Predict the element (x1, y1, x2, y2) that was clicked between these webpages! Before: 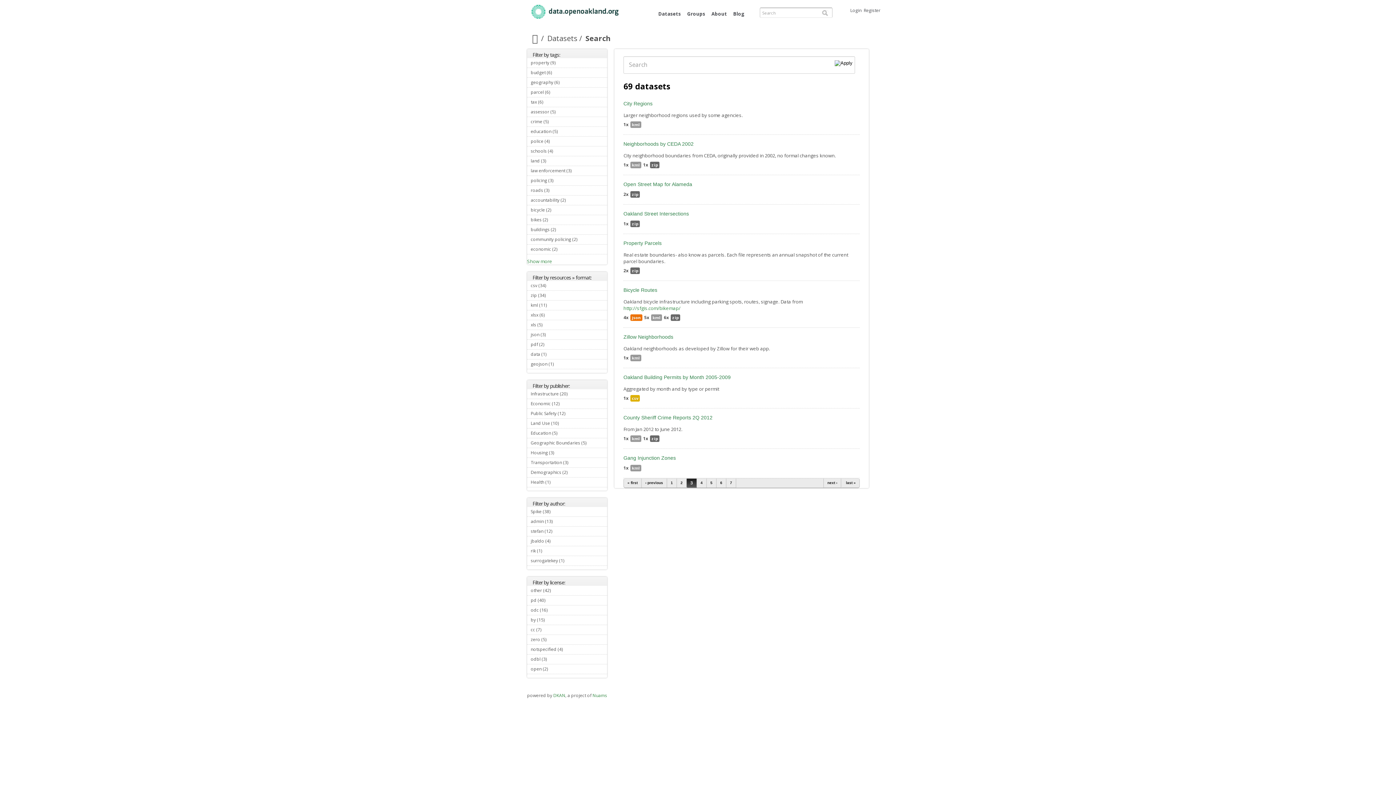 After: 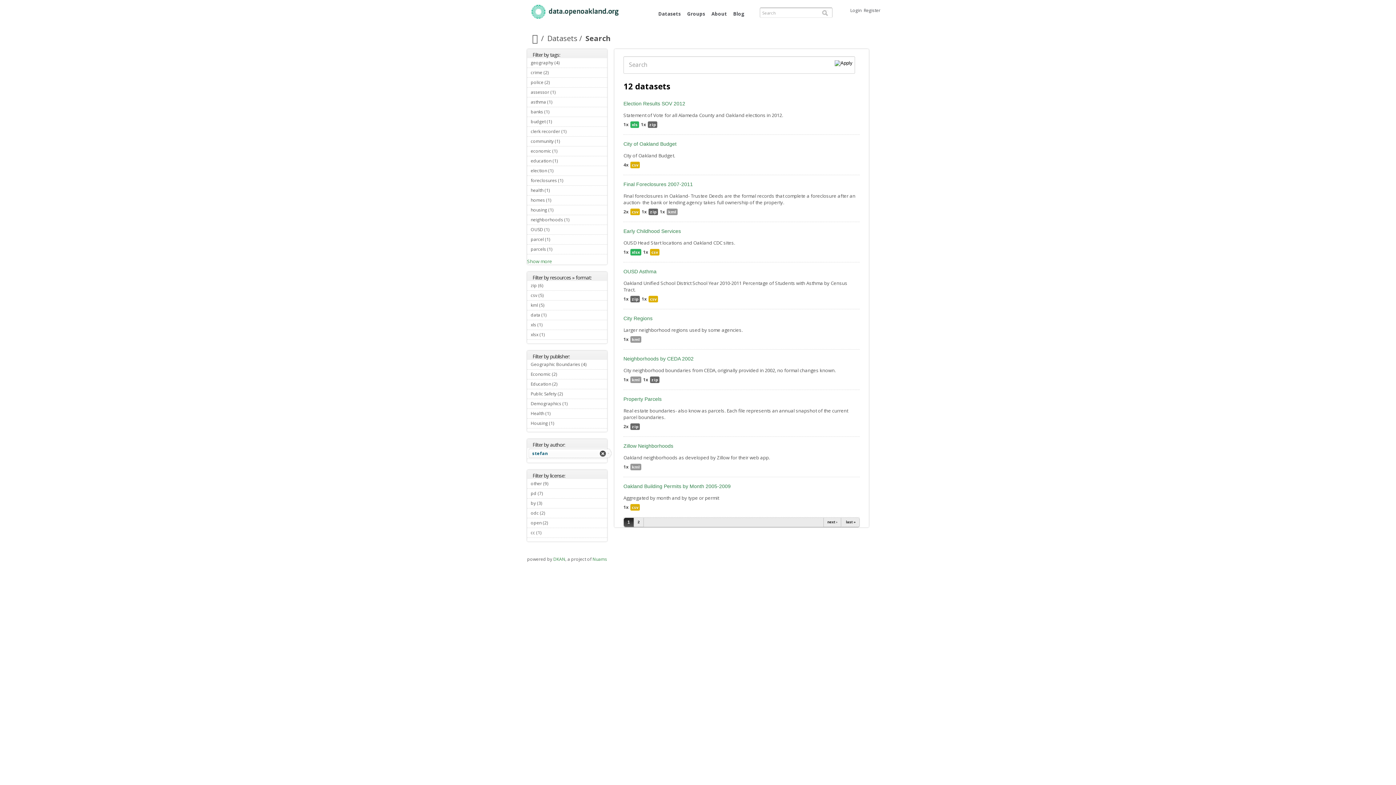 Action: label: stefan (12)
Apply stefan filter bbox: (527, 527, 607, 536)